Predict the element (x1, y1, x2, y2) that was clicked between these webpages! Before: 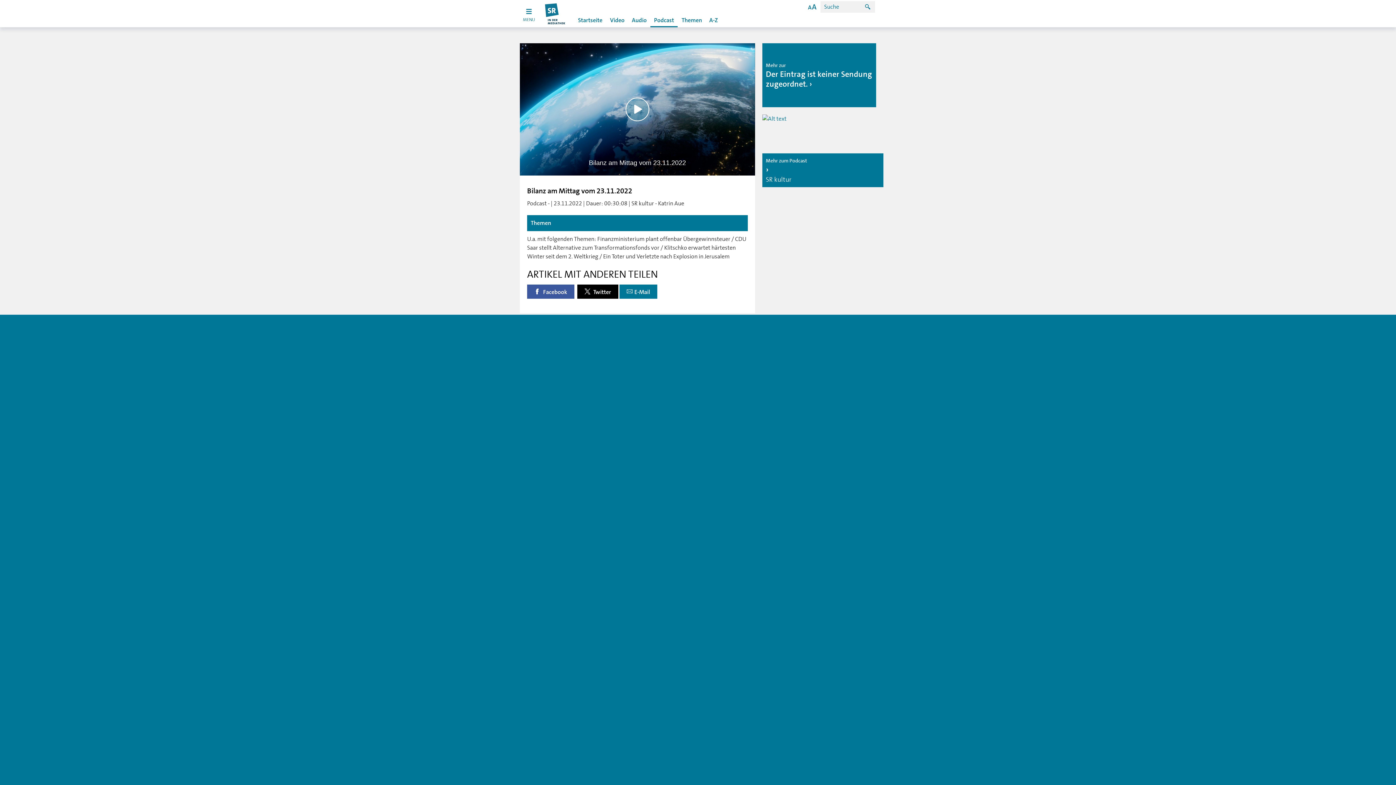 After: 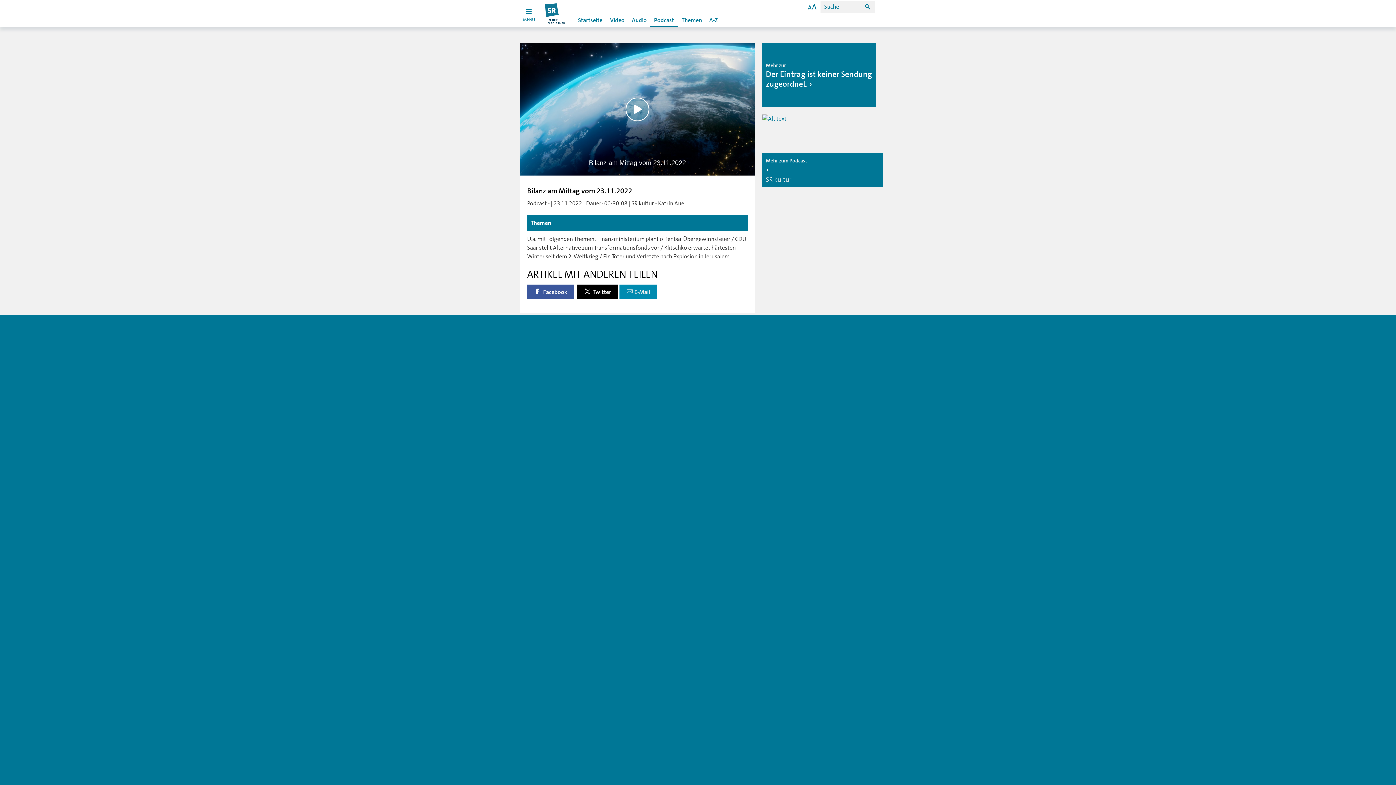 Action: label: E-Mail bbox: (619, 288, 657, 295)